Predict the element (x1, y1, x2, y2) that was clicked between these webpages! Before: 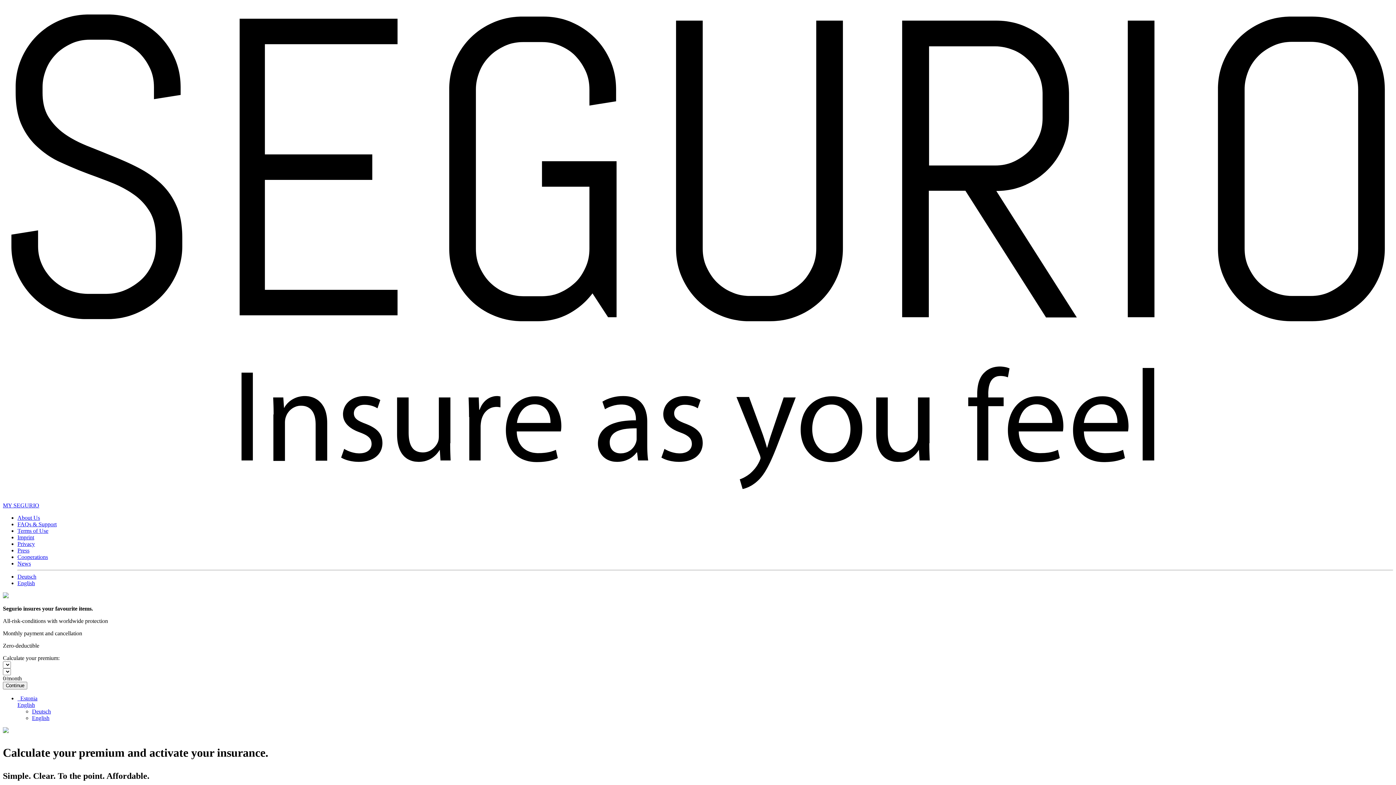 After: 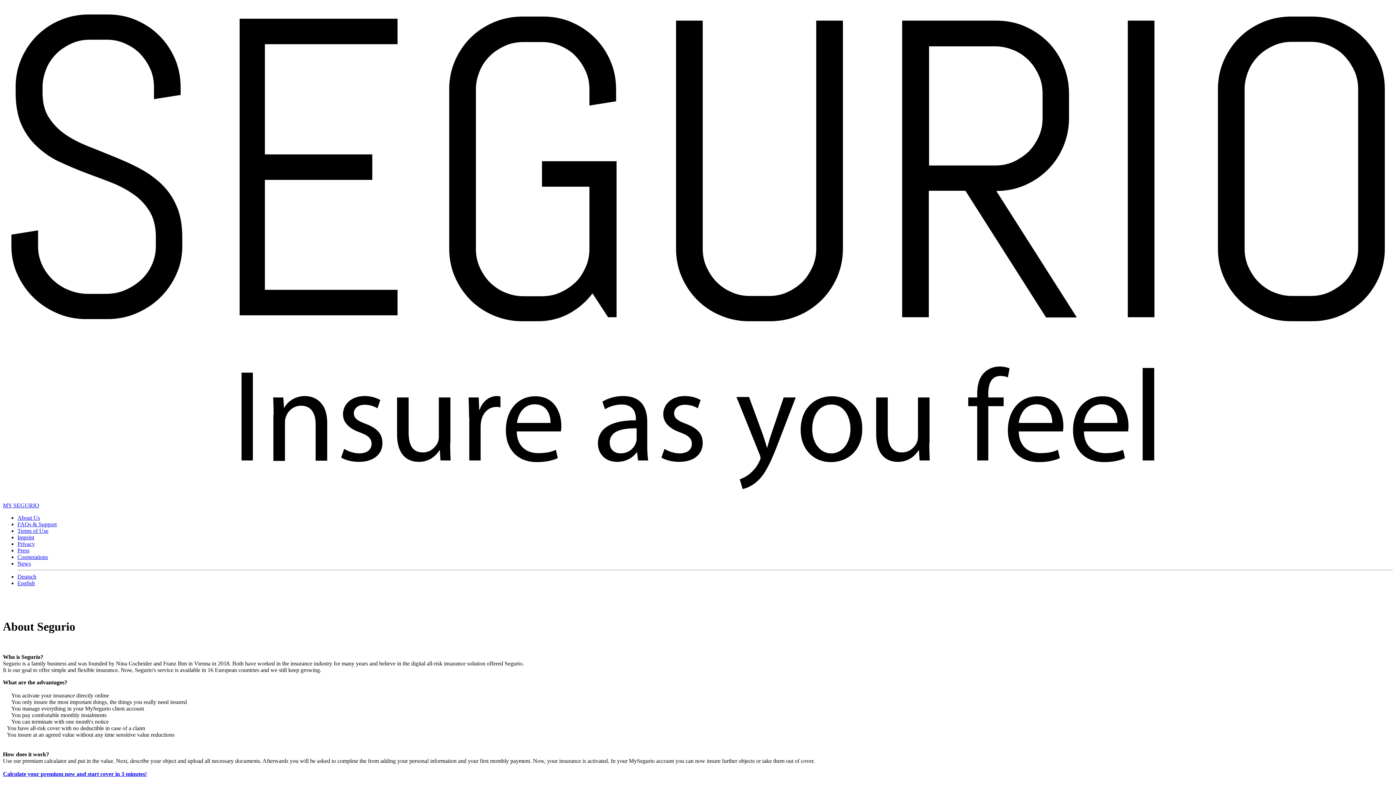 Action: label: About Us bbox: (17, 514, 40, 521)